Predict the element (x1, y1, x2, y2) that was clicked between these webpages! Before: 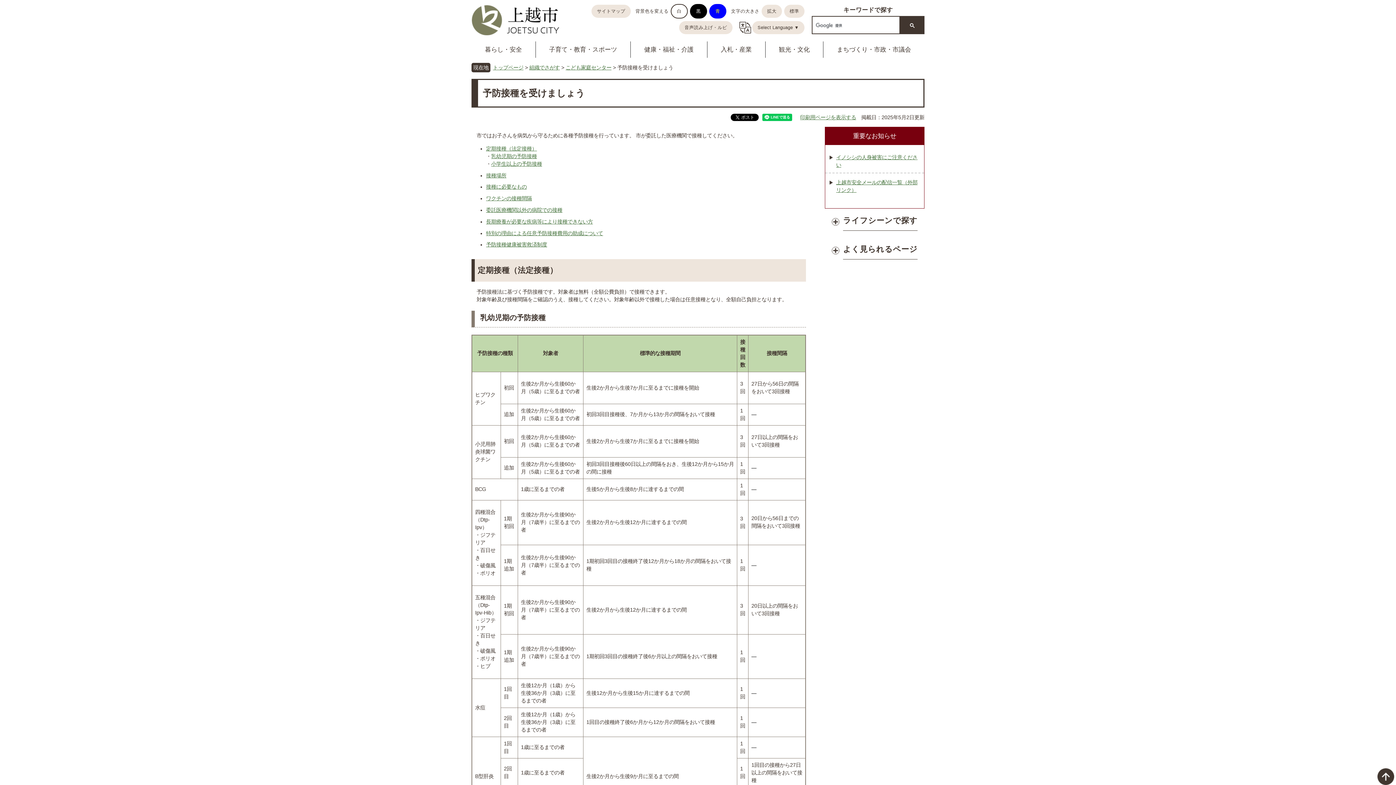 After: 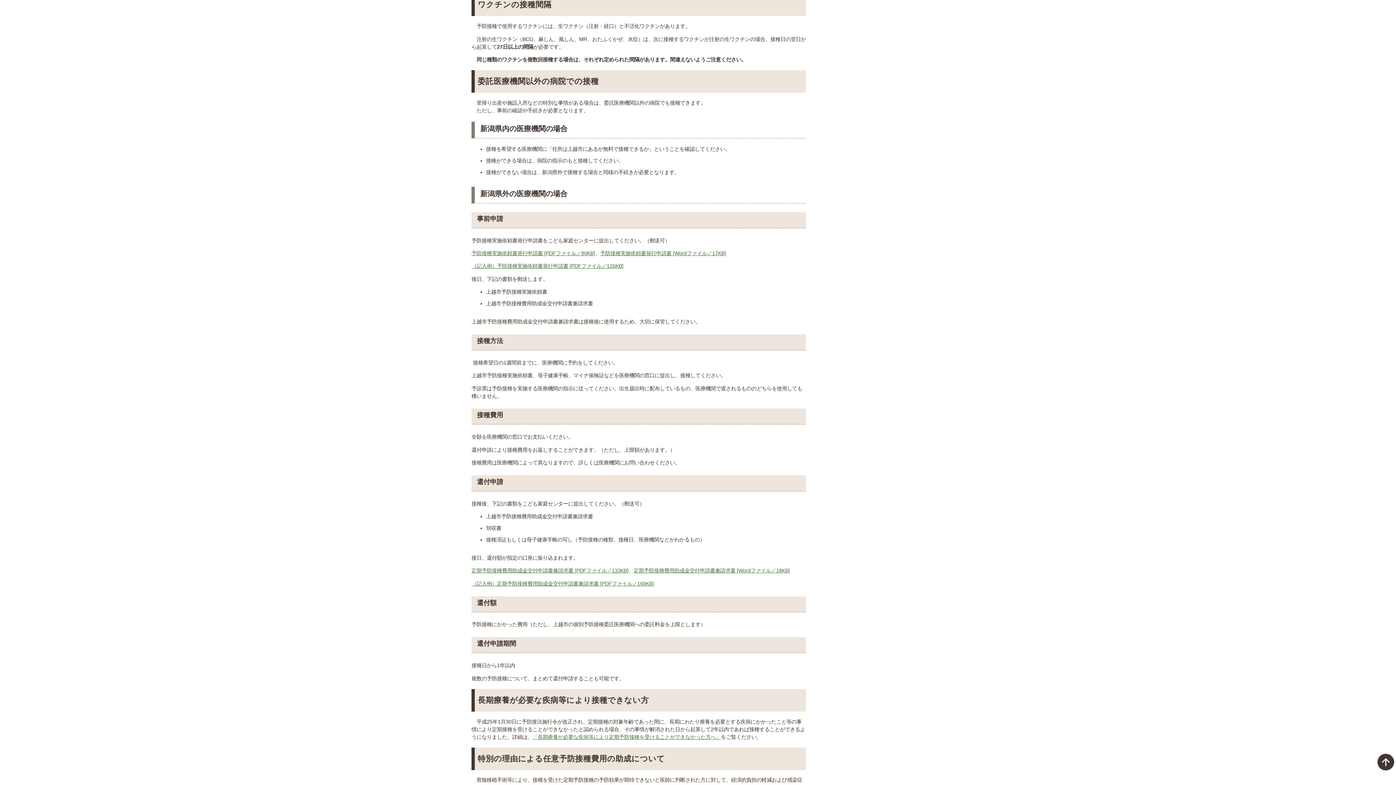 Action: bbox: (486, 195, 532, 201) label: ワクチンの接種間隔